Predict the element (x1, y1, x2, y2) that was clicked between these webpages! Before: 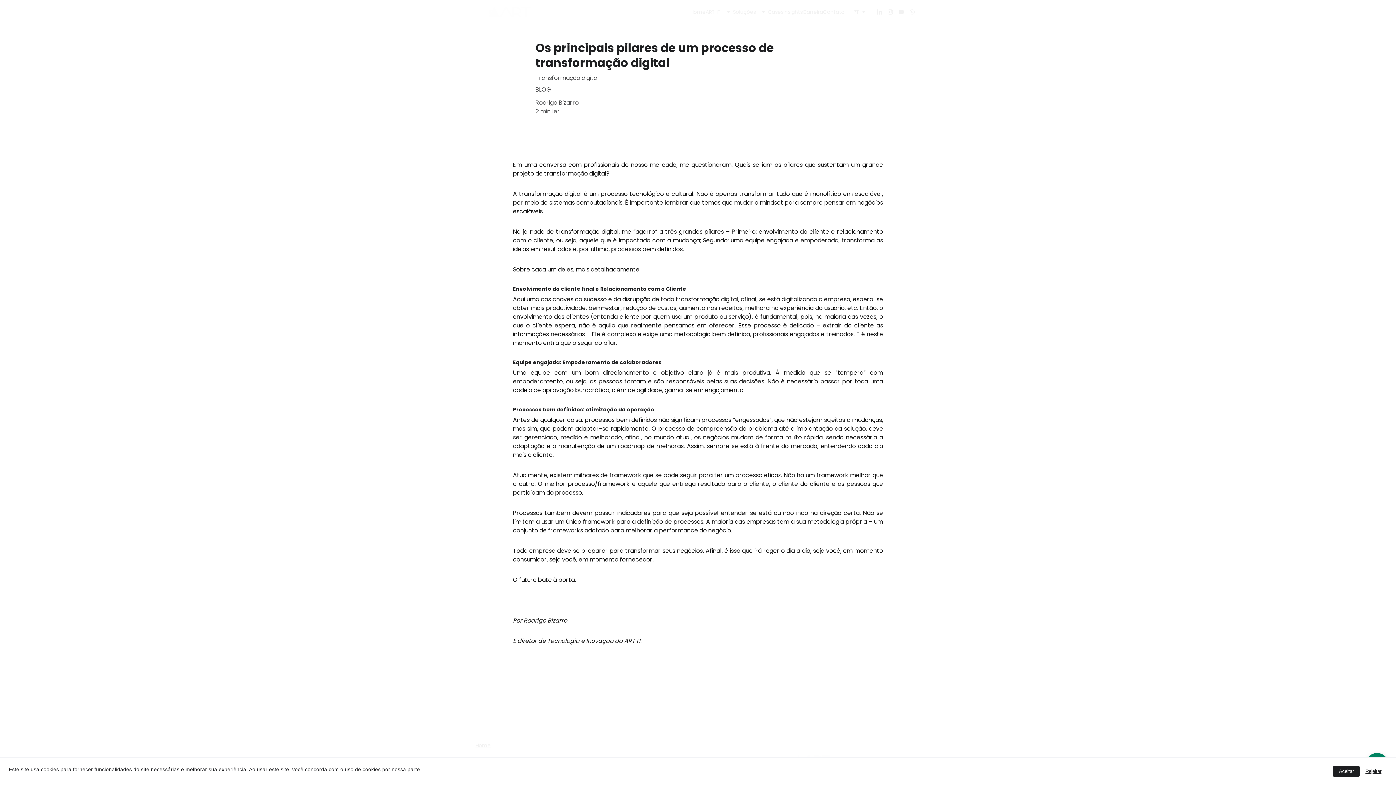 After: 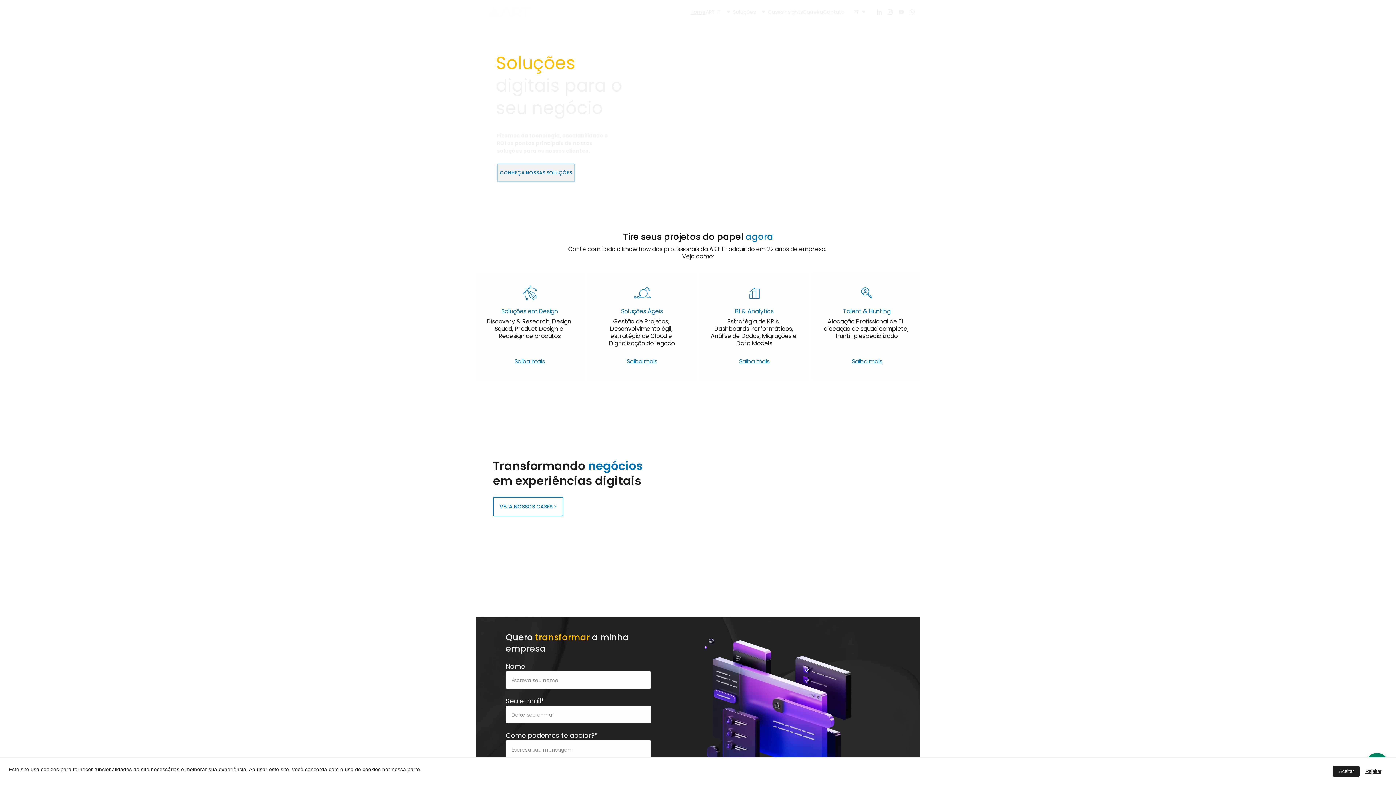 Action: label: Home bbox: (475, 742, 490, 749)